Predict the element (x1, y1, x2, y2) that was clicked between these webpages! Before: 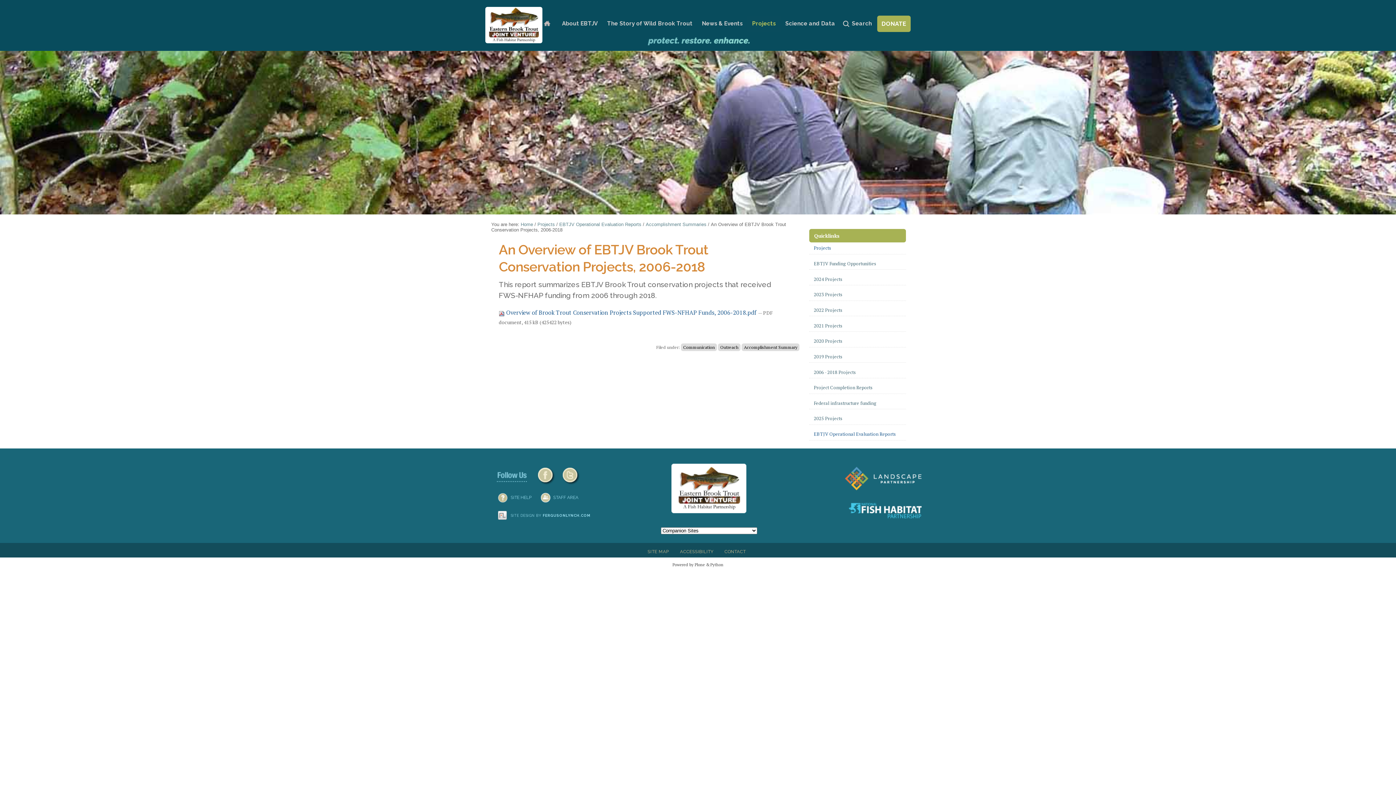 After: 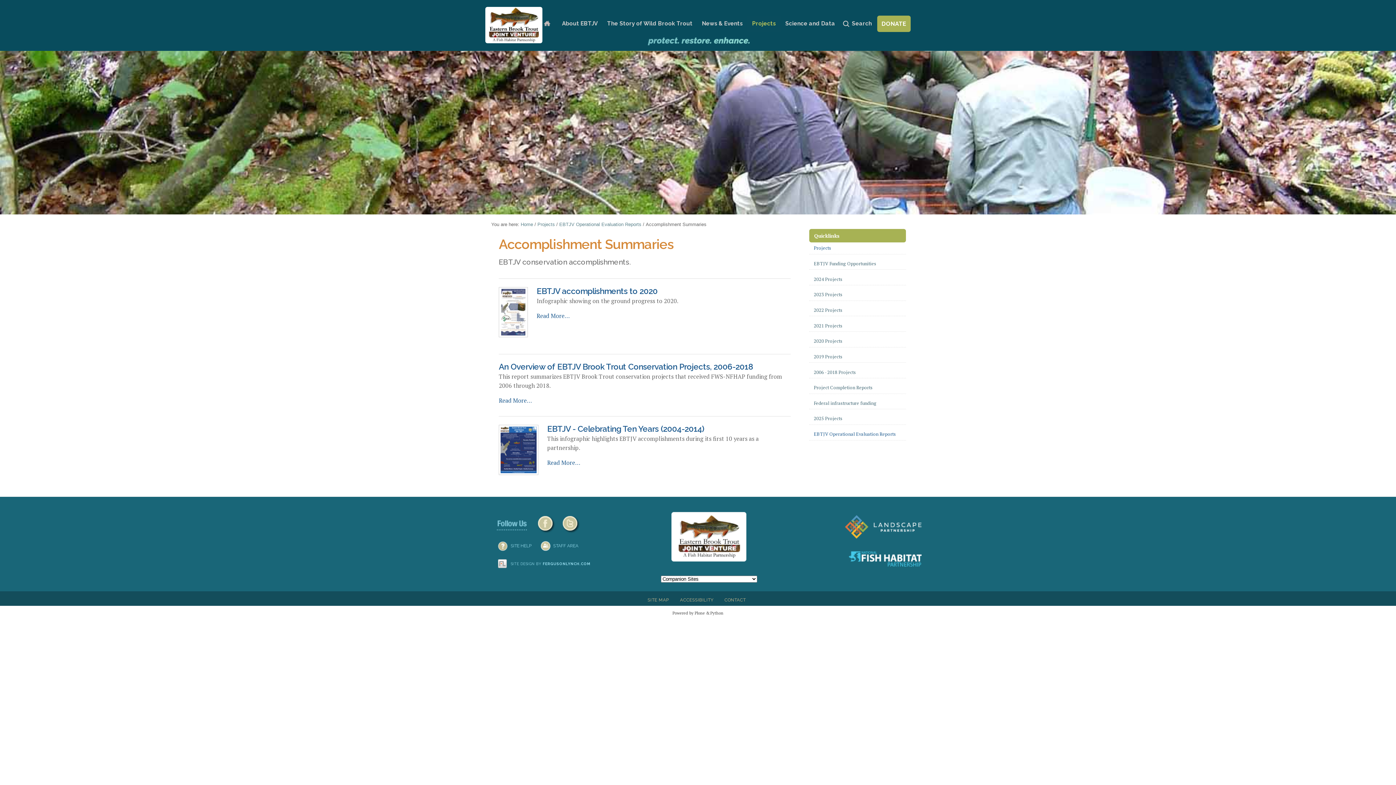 Action: label: Accomplishment Summaries bbox: (645, 221, 706, 227)